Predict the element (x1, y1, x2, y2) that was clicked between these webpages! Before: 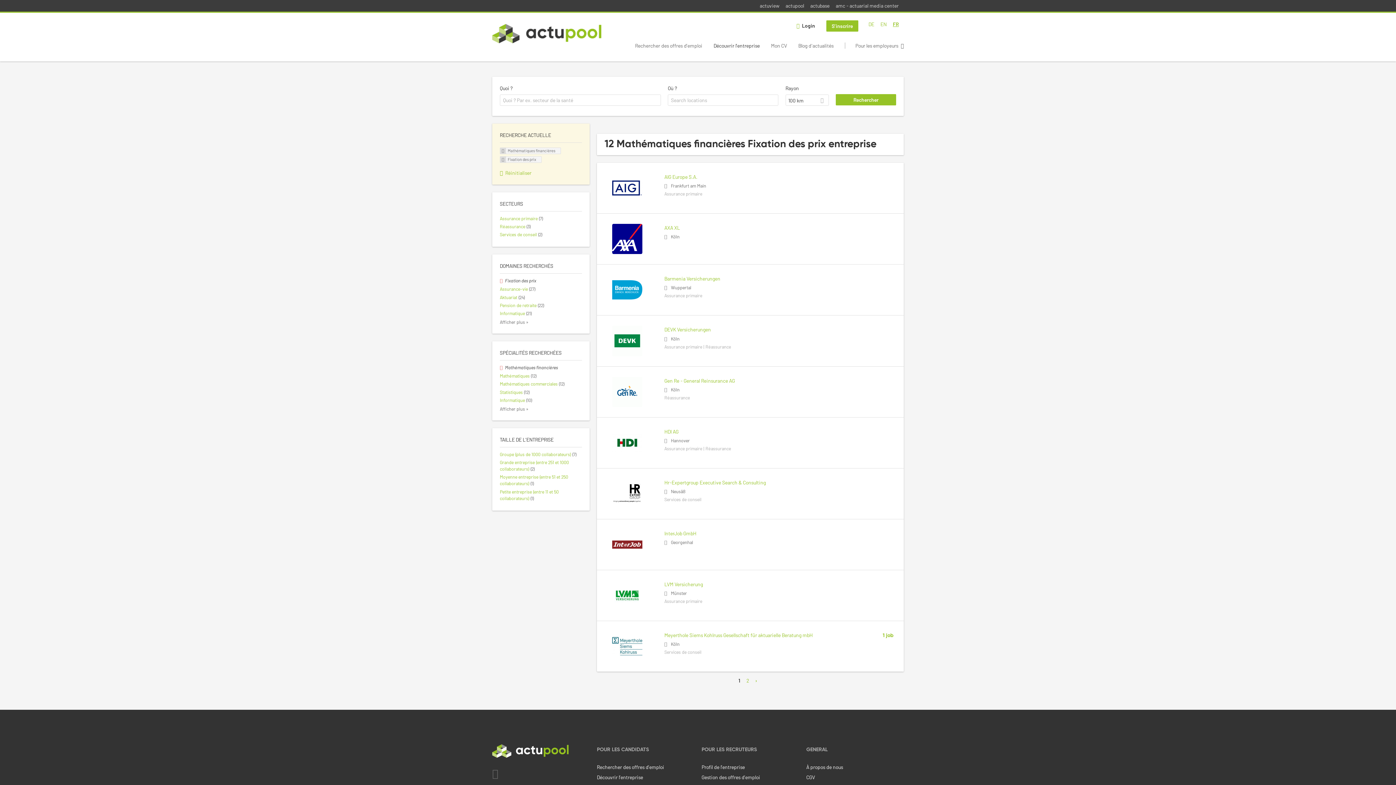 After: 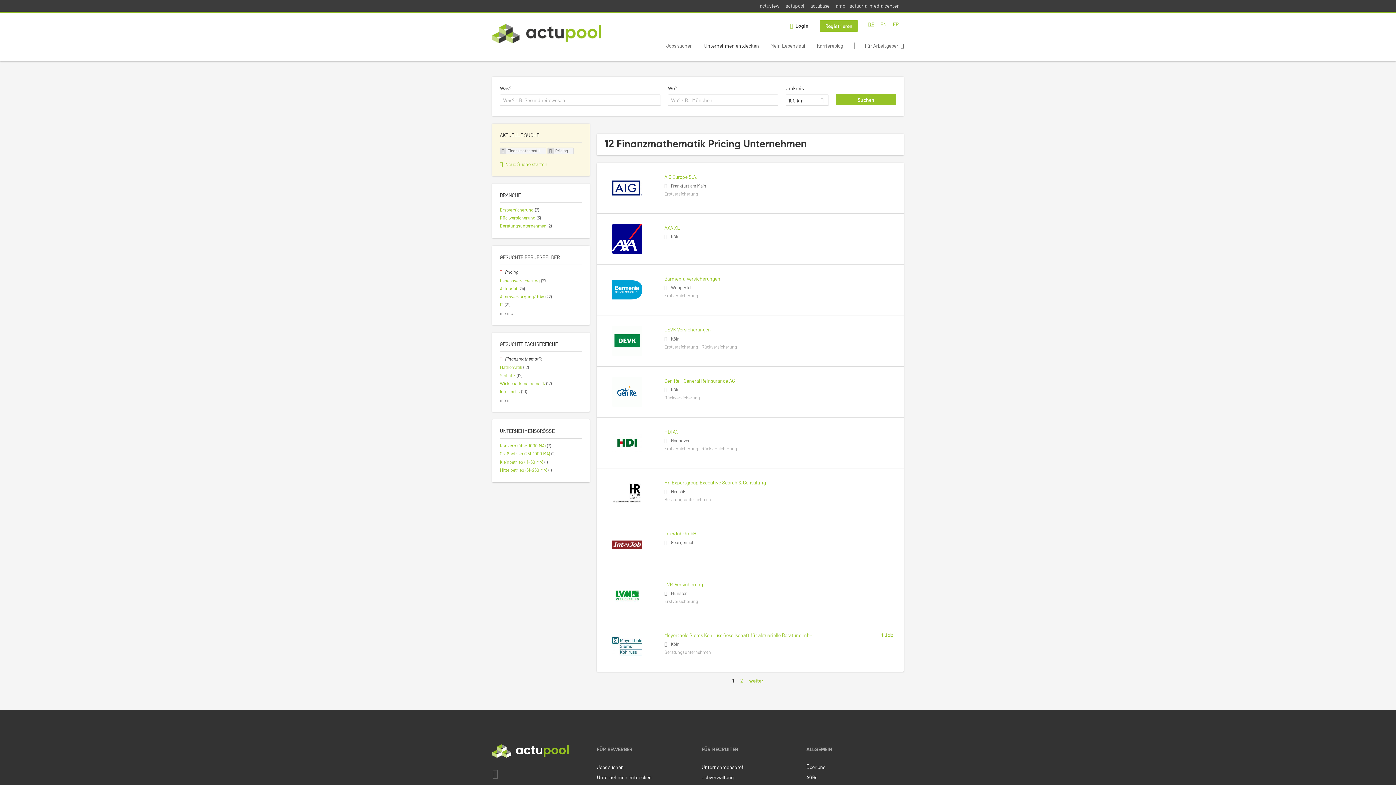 Action: label: DE bbox: (868, 20, 874, 27)